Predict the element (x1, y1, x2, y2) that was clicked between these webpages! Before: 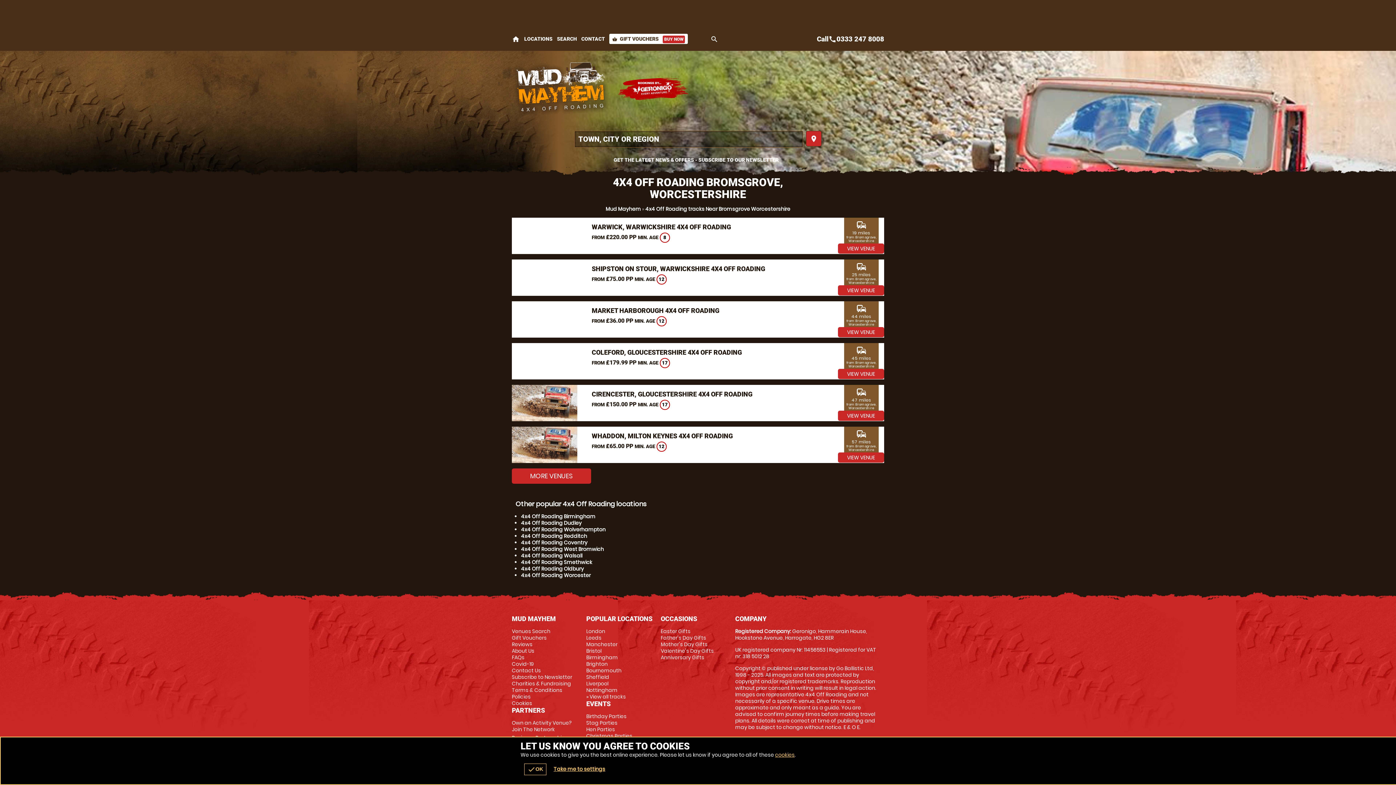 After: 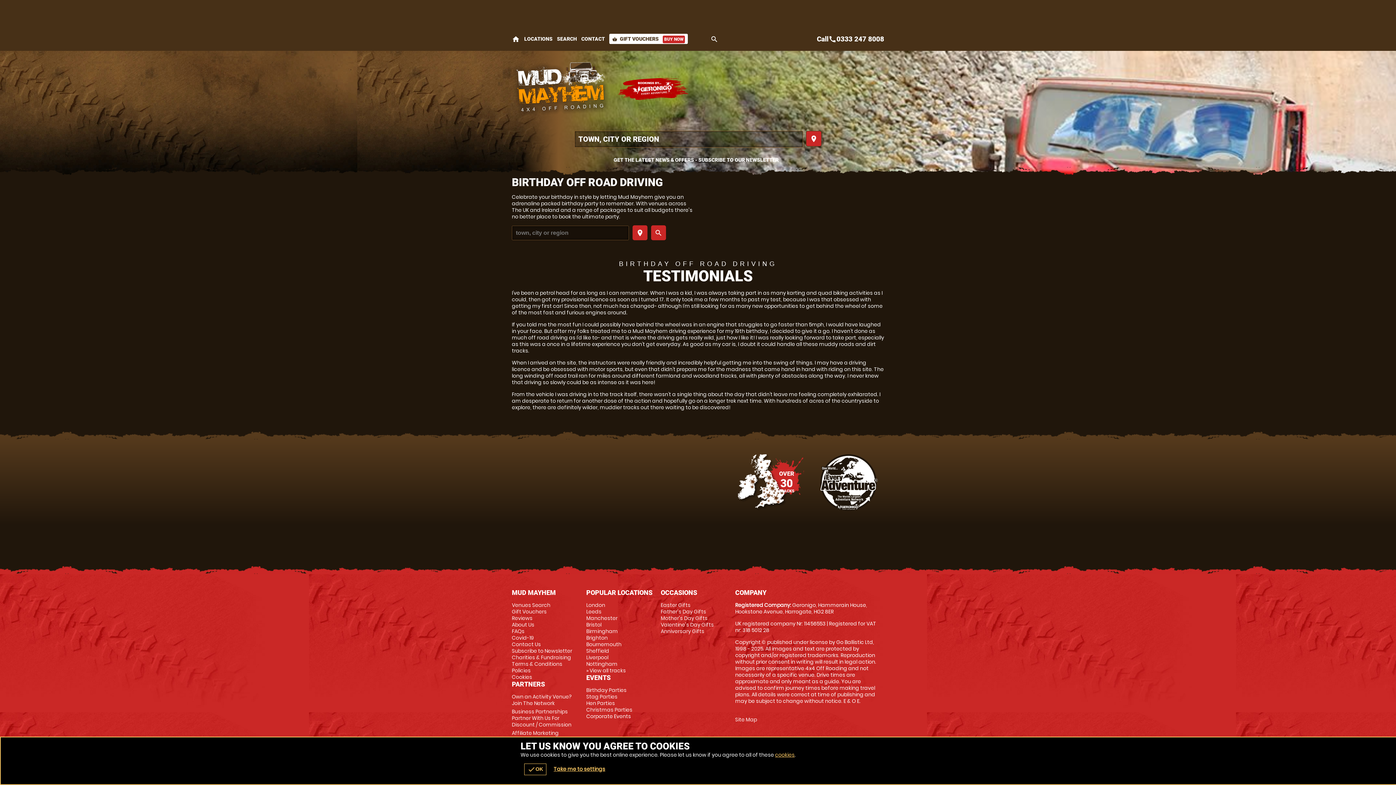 Action: bbox: (586, 713, 626, 720) label: Birthday Parties